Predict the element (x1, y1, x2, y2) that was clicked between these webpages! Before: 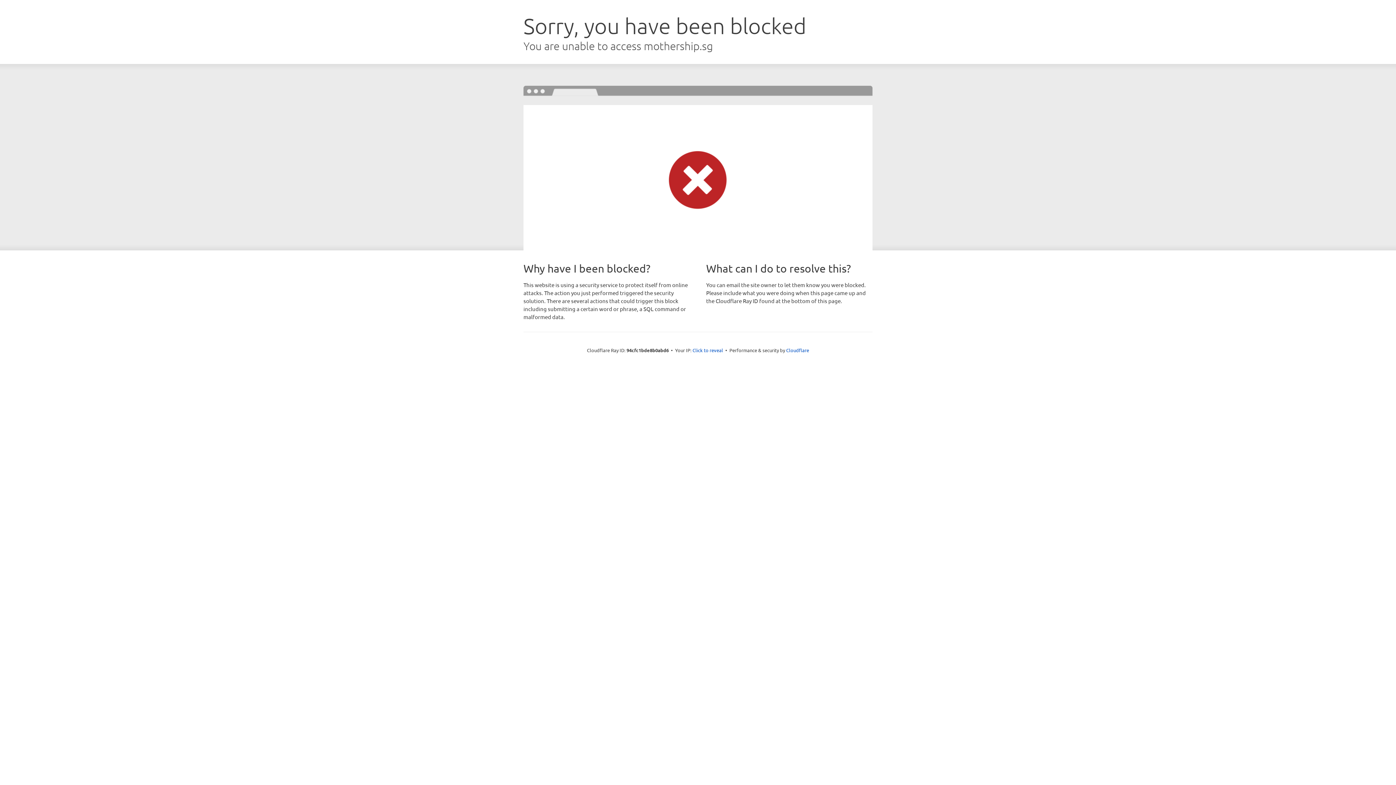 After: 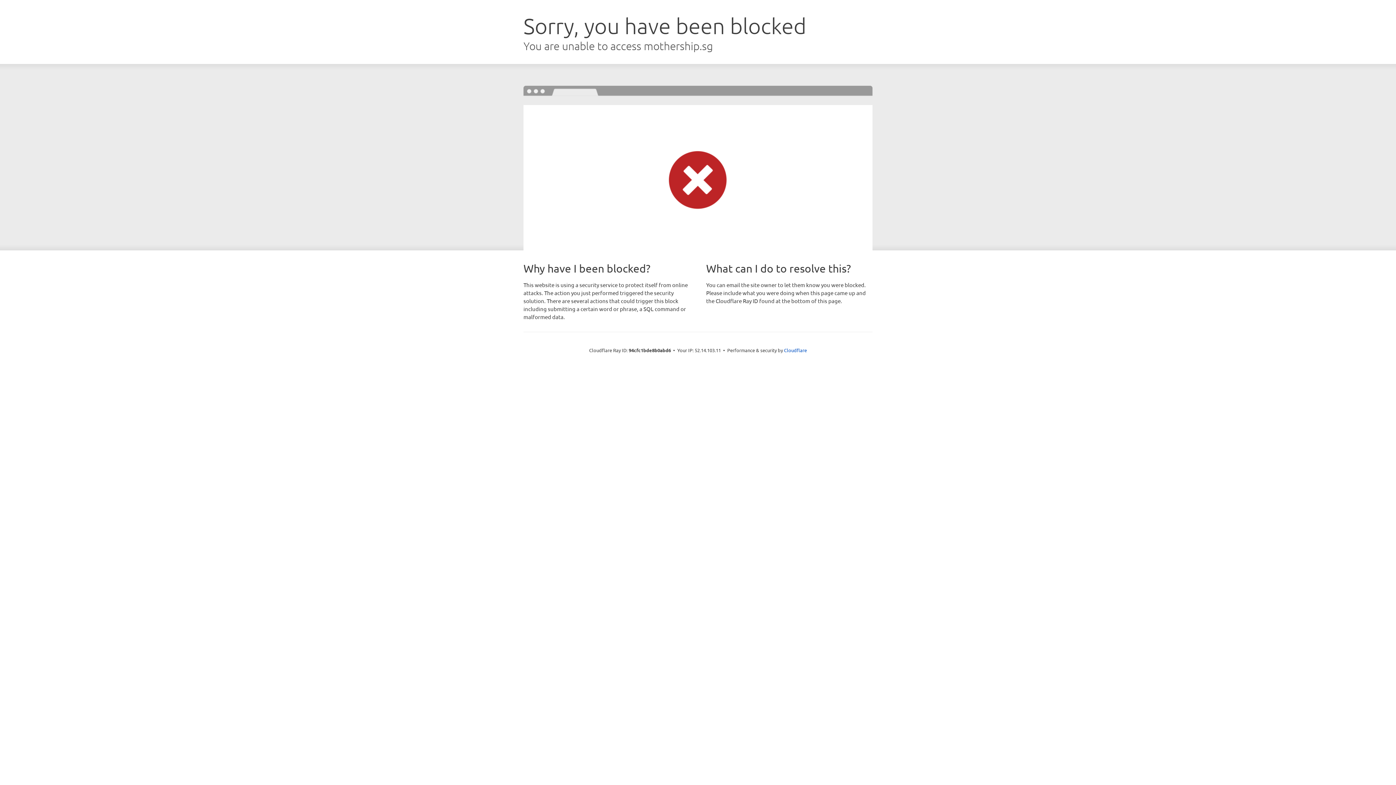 Action: bbox: (692, 346, 723, 353) label: Click to reveal